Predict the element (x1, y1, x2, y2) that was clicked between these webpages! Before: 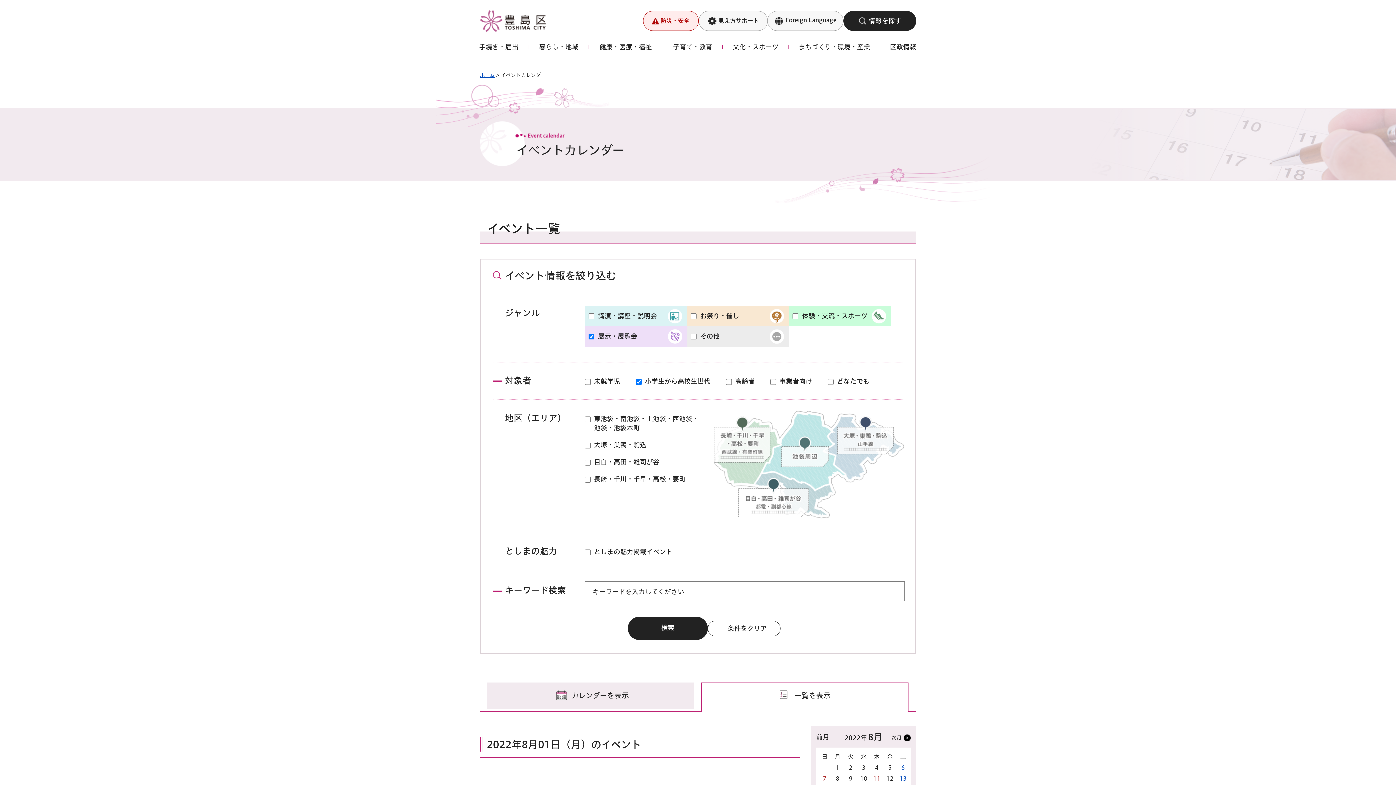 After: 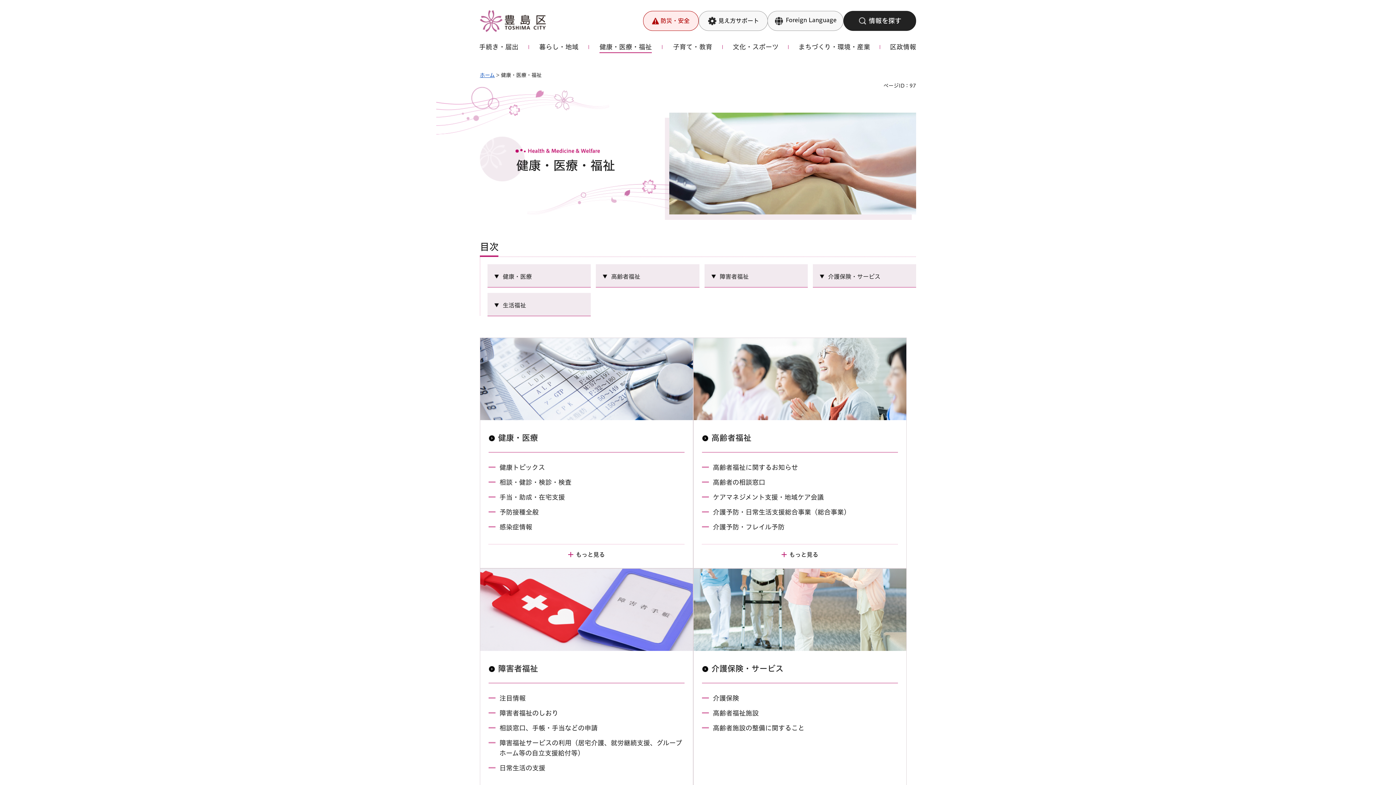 Action: bbox: (588, 41, 662, 53) label: 健康・医療・福祉